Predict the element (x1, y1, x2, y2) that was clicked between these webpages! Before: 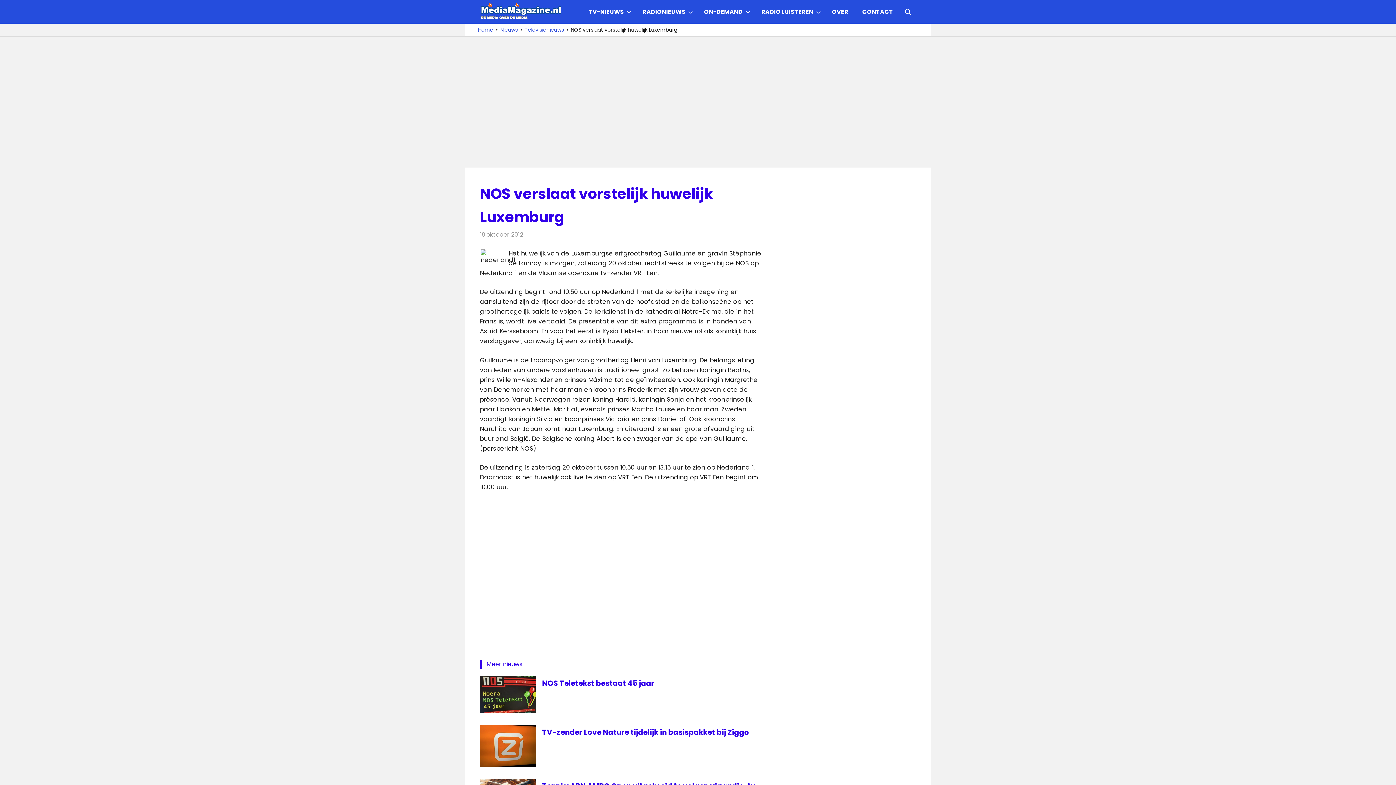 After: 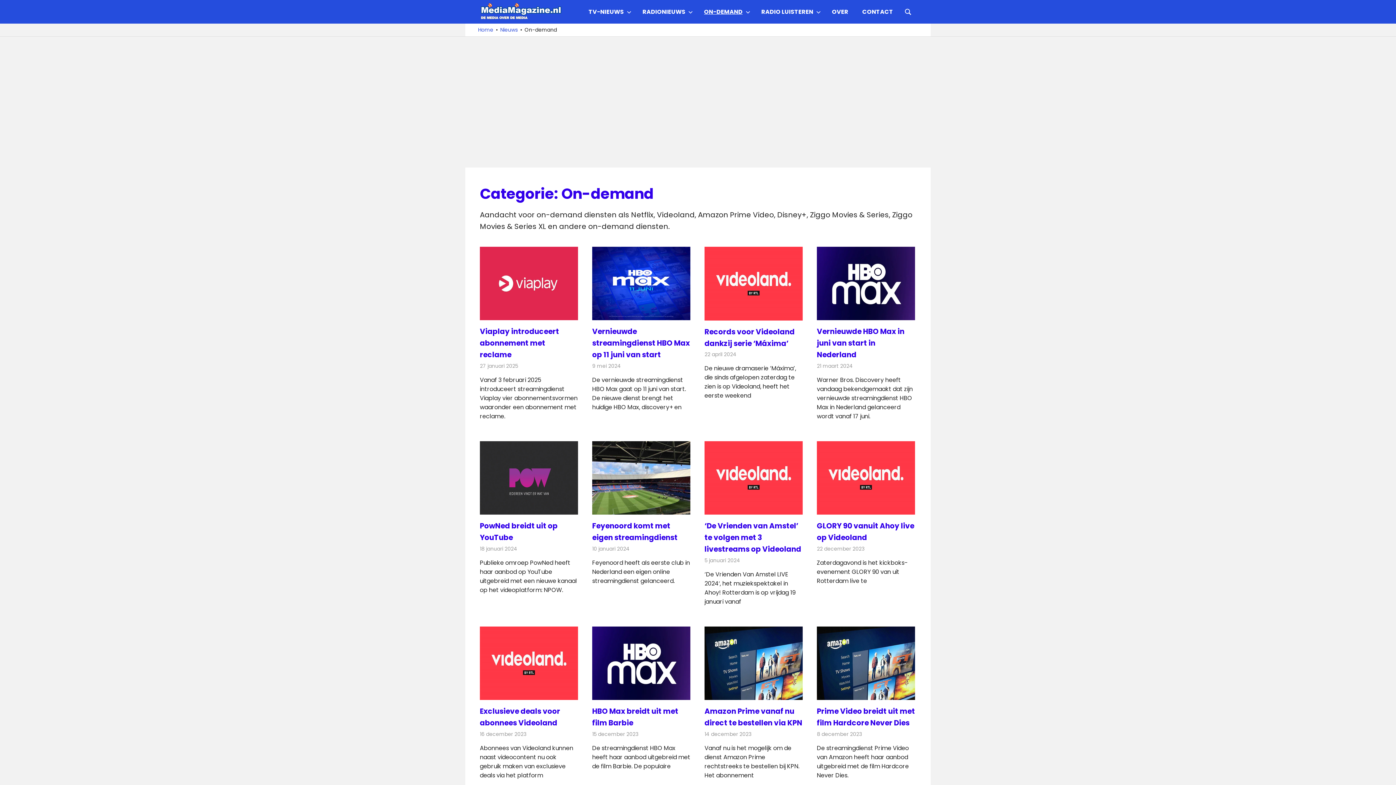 Action: label: ON-DEMAND bbox: (697, 2, 754, 20)